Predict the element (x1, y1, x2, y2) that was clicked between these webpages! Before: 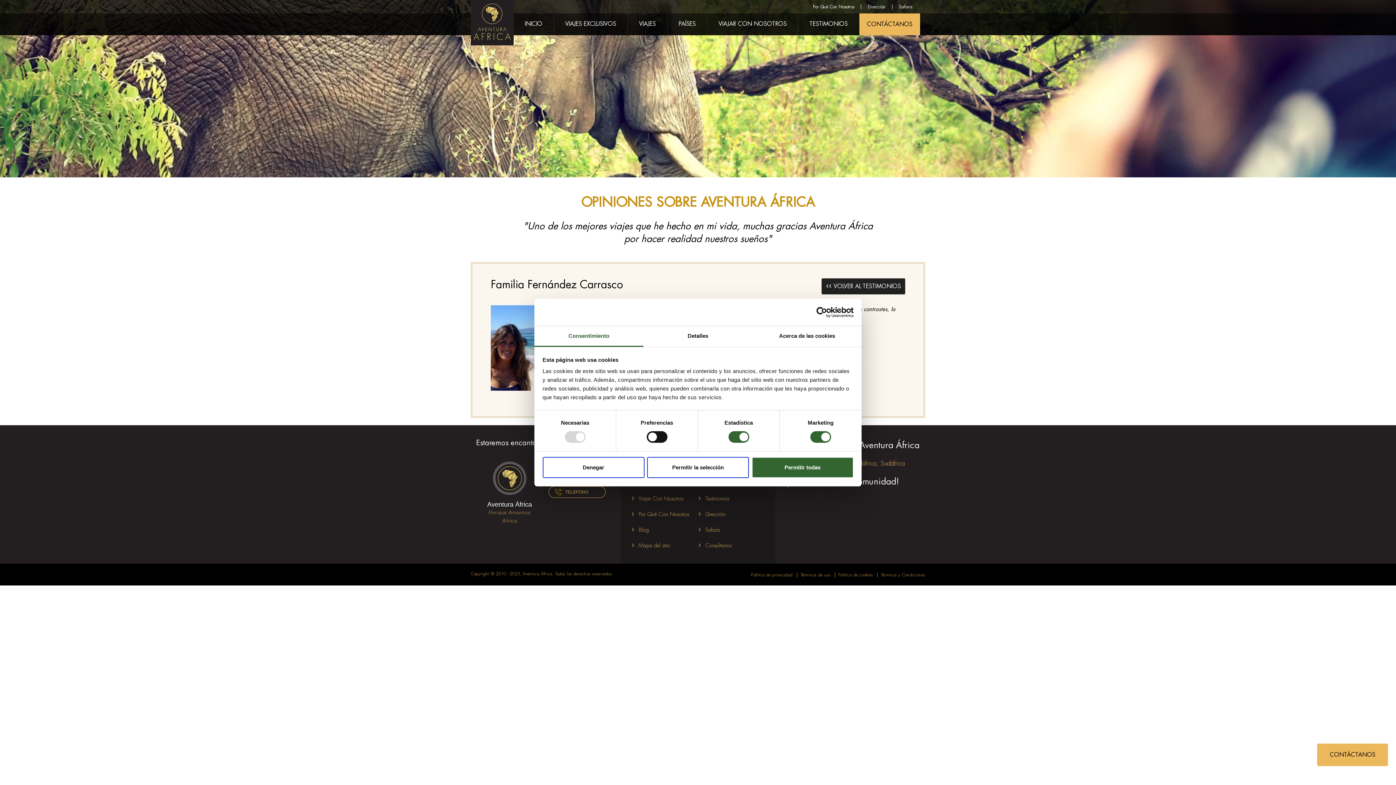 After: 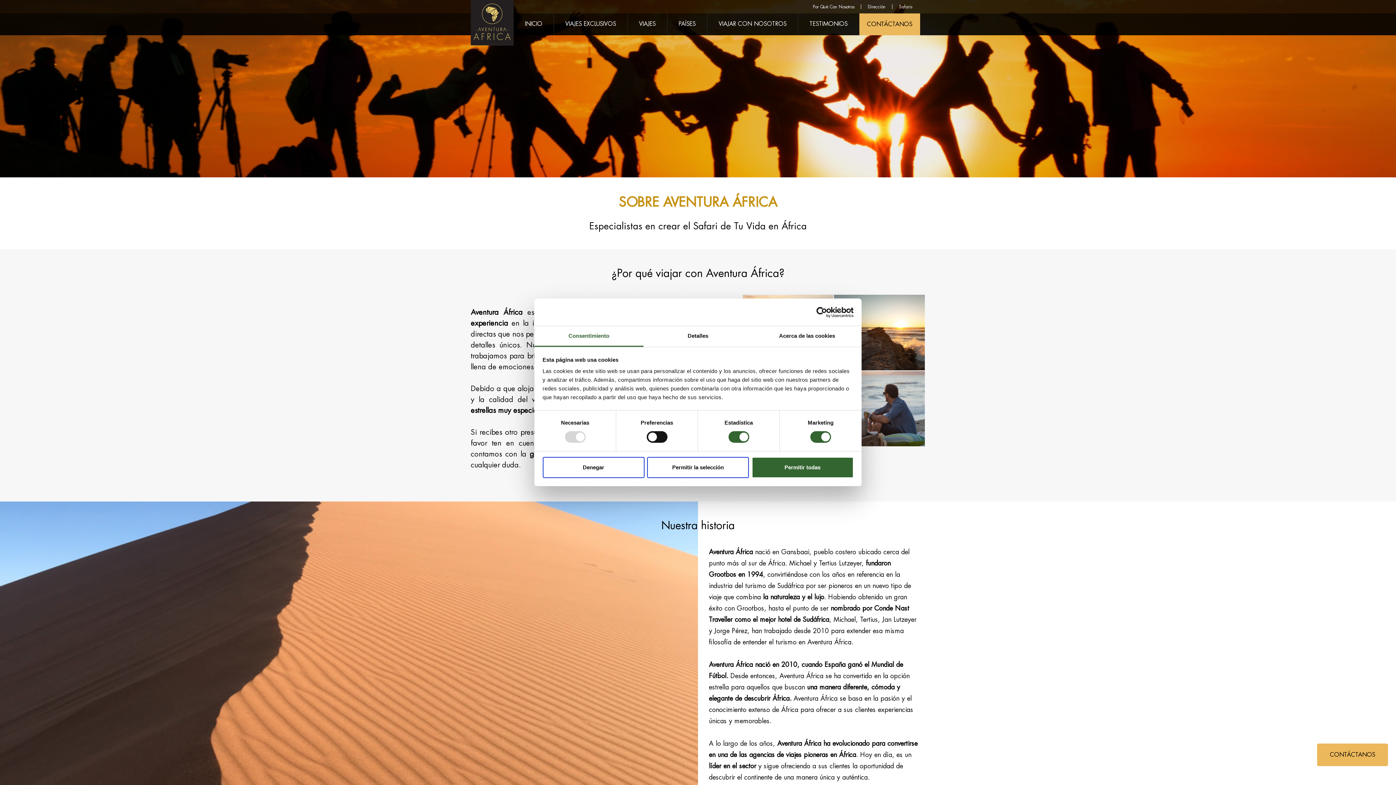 Action: bbox: (813, 4, 854, 9) label: Por Qué Con Nosotros